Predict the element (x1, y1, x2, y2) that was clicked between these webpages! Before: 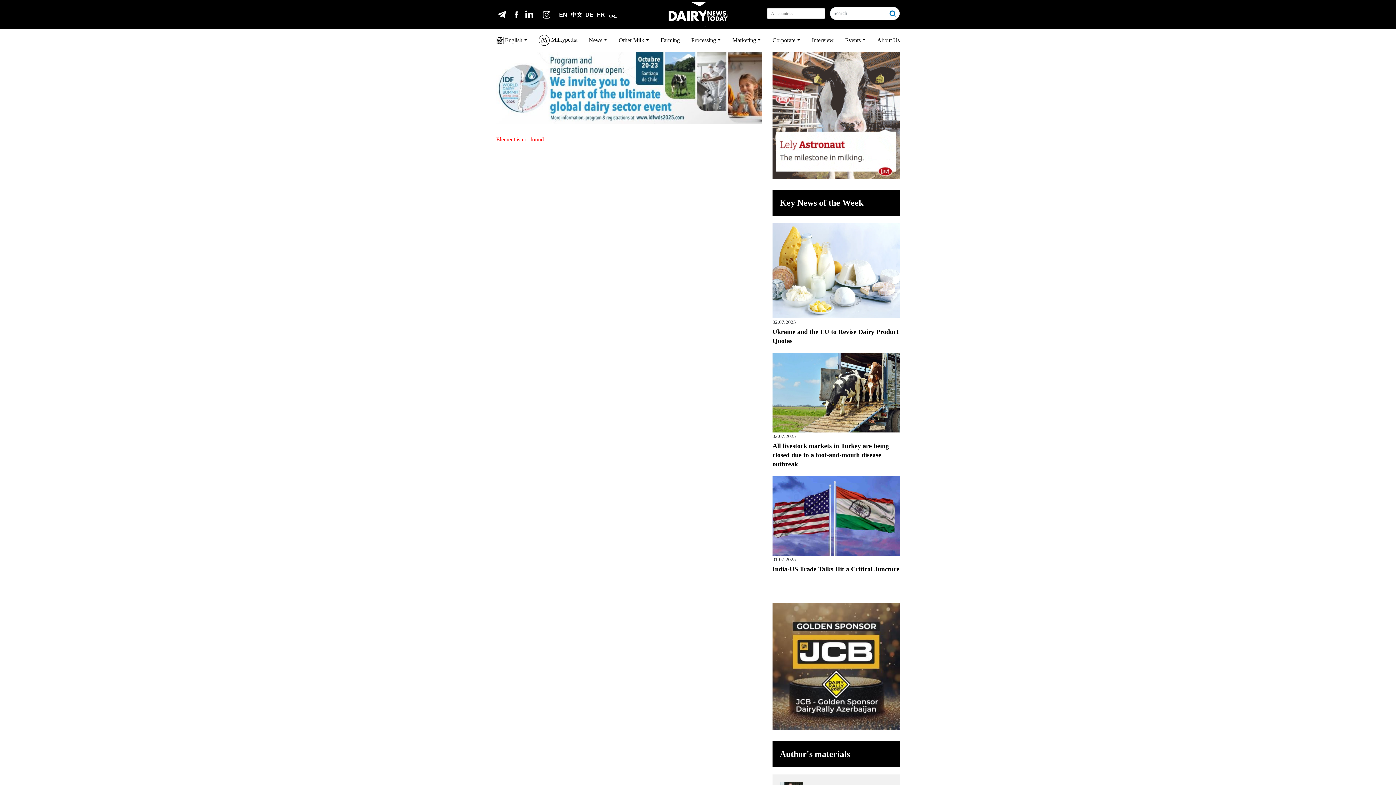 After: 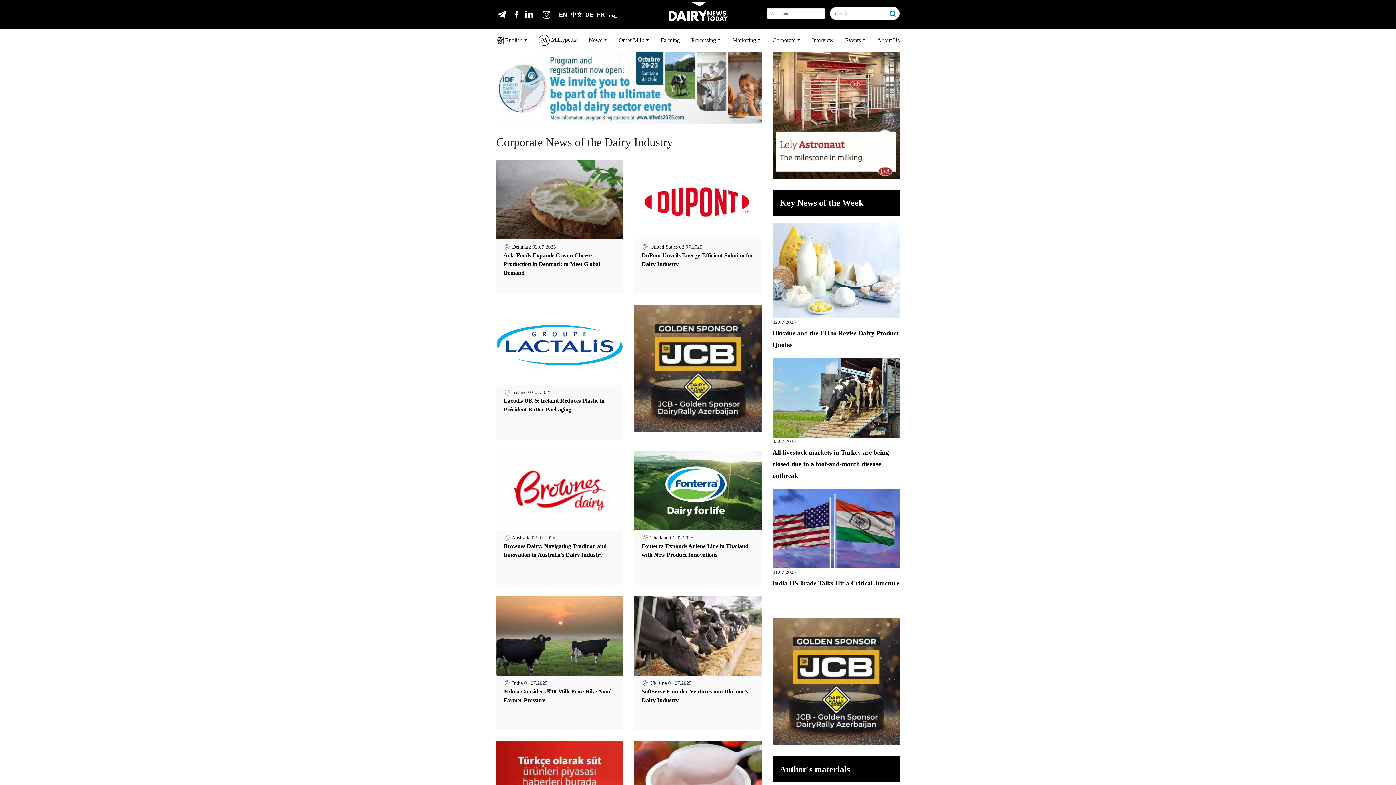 Action: bbox: (769, 33, 803, 47) label: Corporate